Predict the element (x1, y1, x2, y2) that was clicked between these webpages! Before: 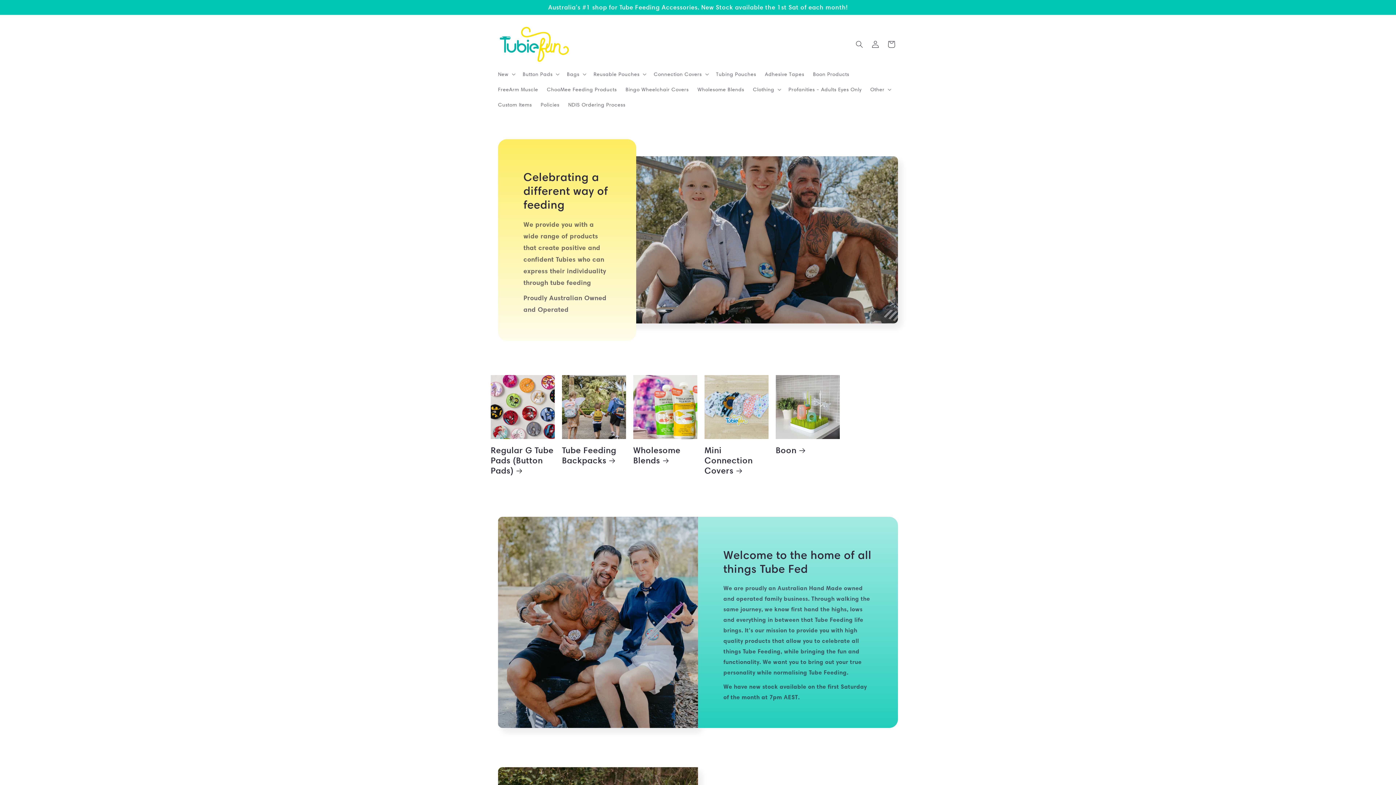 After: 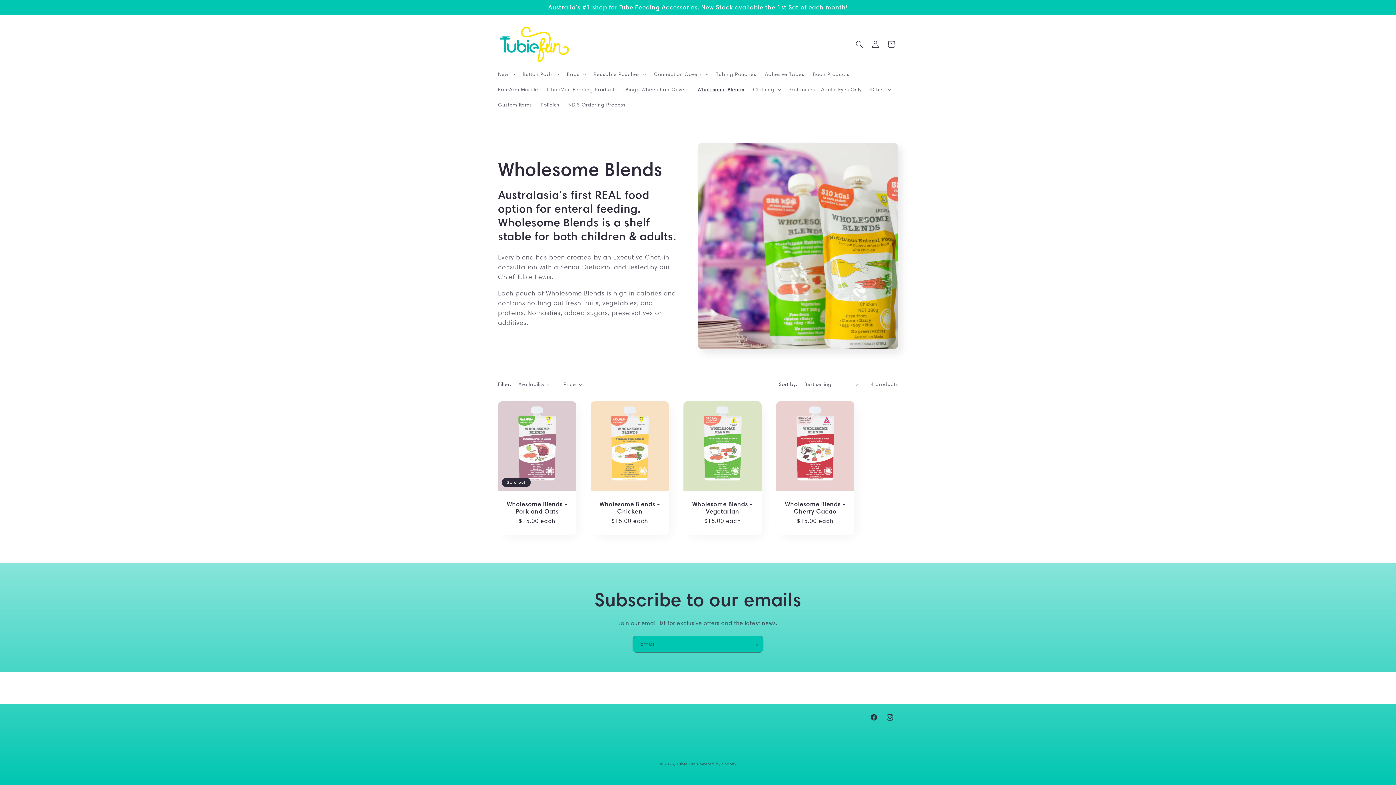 Action: bbox: (693, 81, 748, 96) label: Wholesome Blends